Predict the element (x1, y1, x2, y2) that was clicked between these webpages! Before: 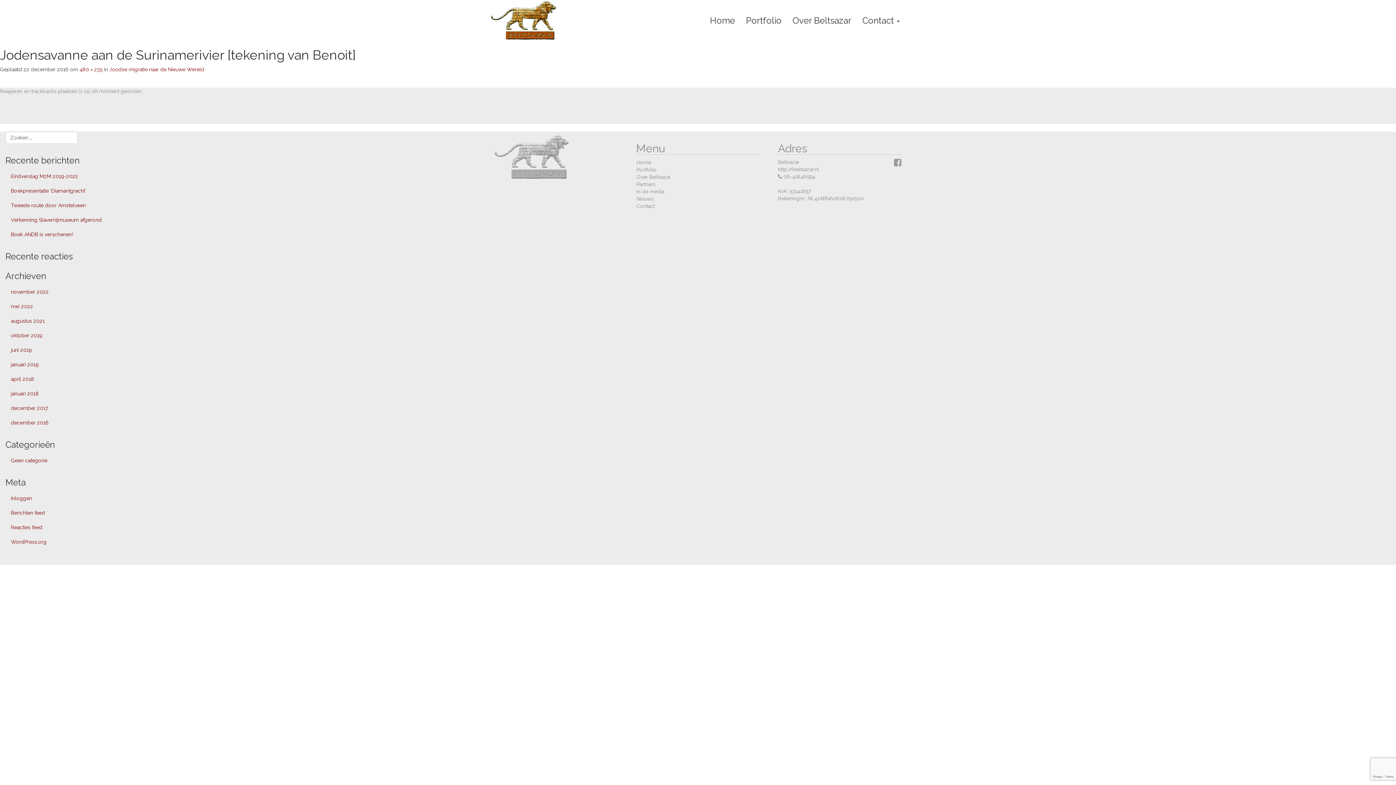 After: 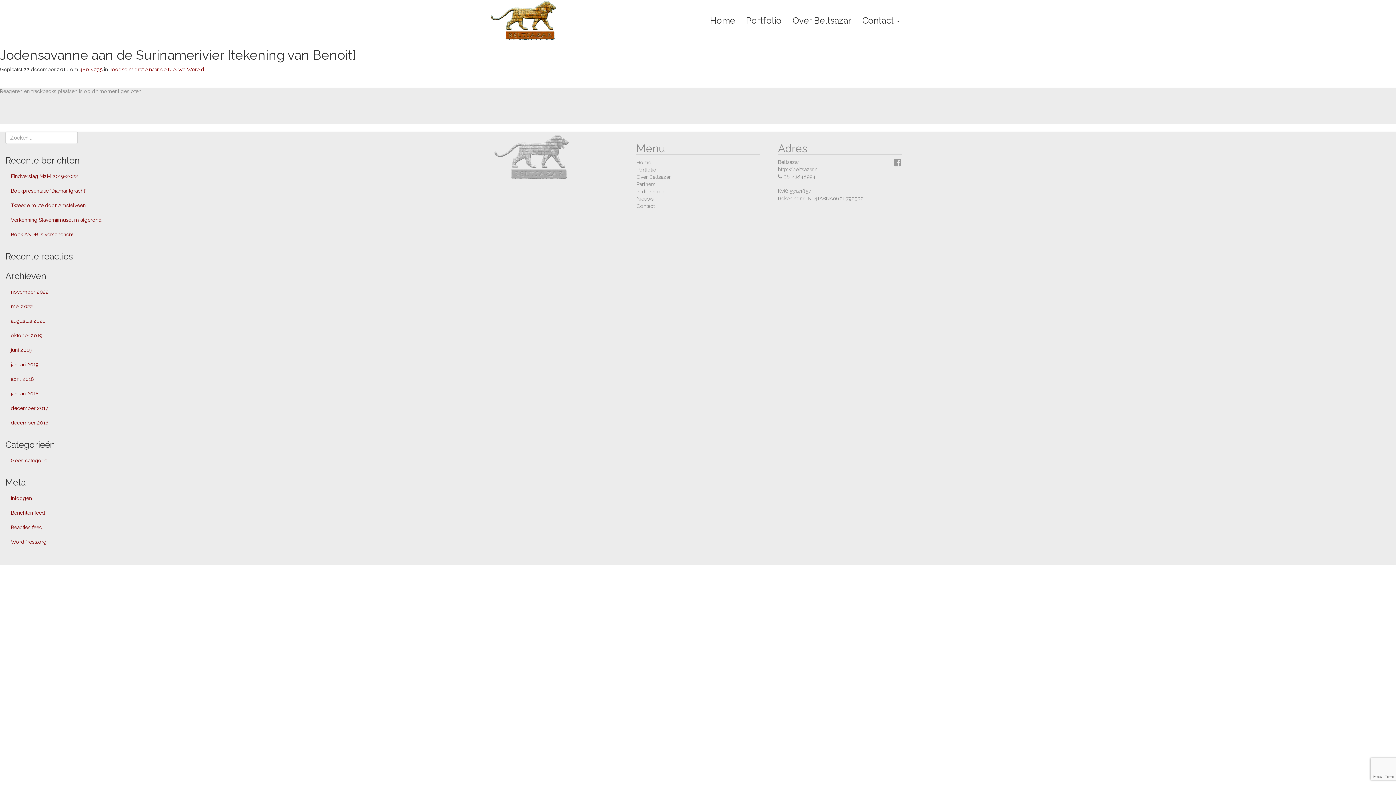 Action: bbox: (894, 161, 901, 166)